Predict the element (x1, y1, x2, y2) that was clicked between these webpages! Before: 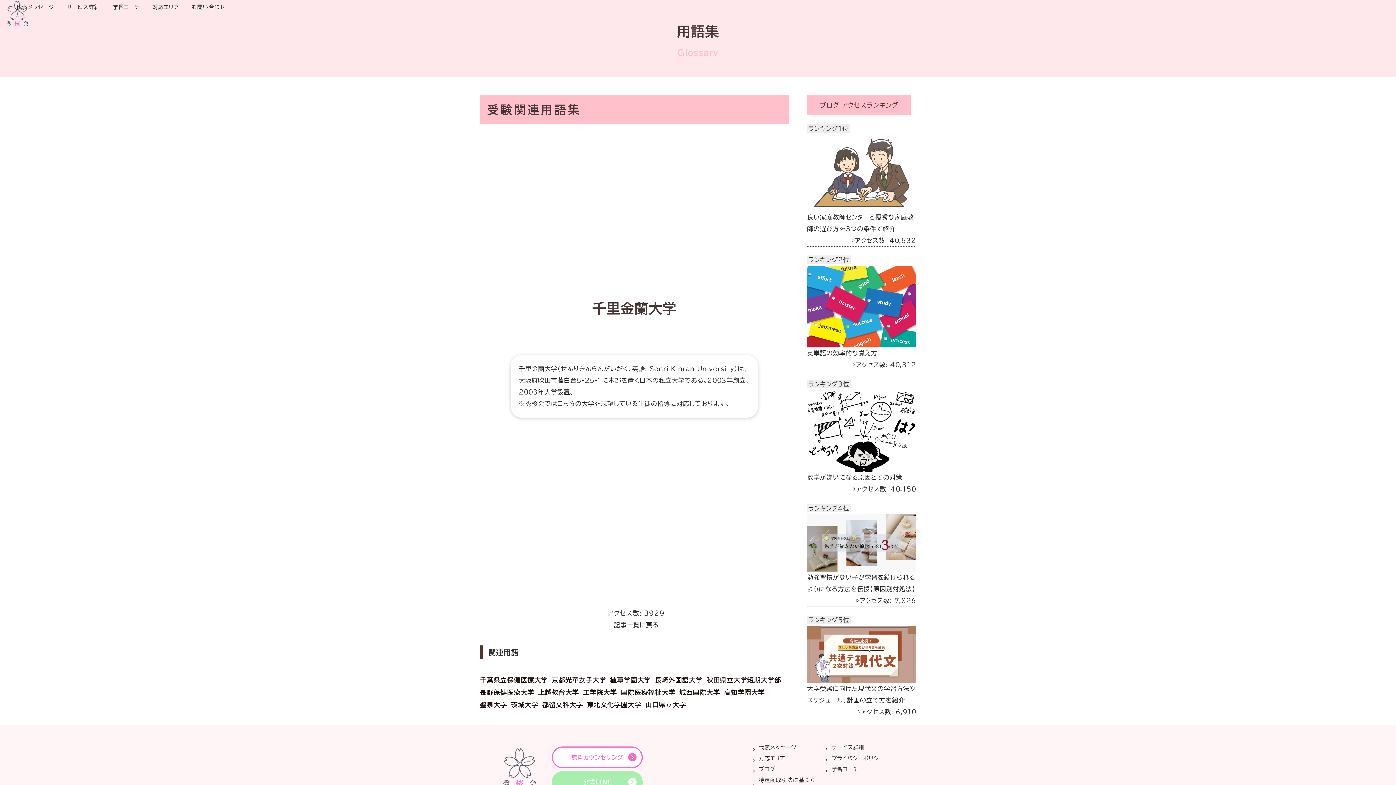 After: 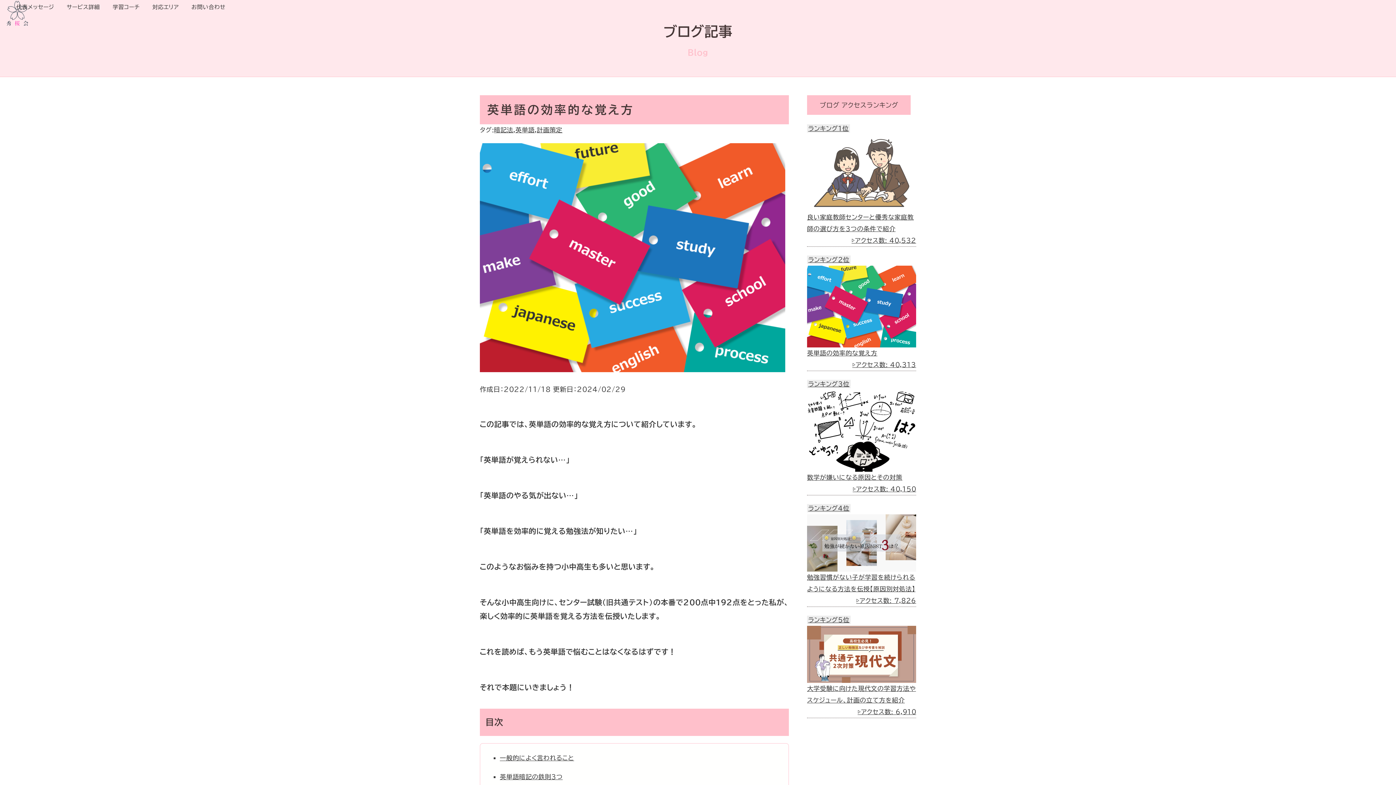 Action: bbox: (852, 359, 916, 370) label: ▷アクセス数: 40,312